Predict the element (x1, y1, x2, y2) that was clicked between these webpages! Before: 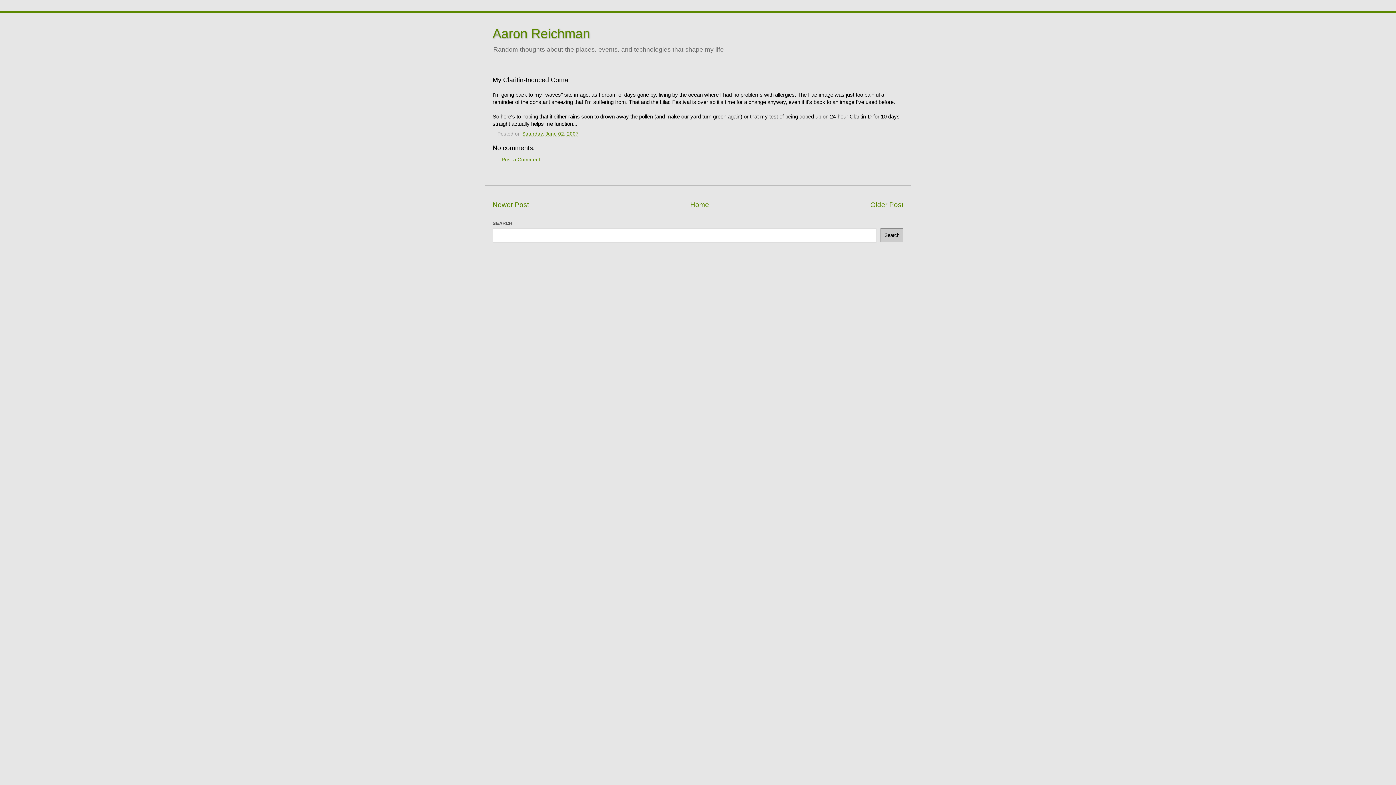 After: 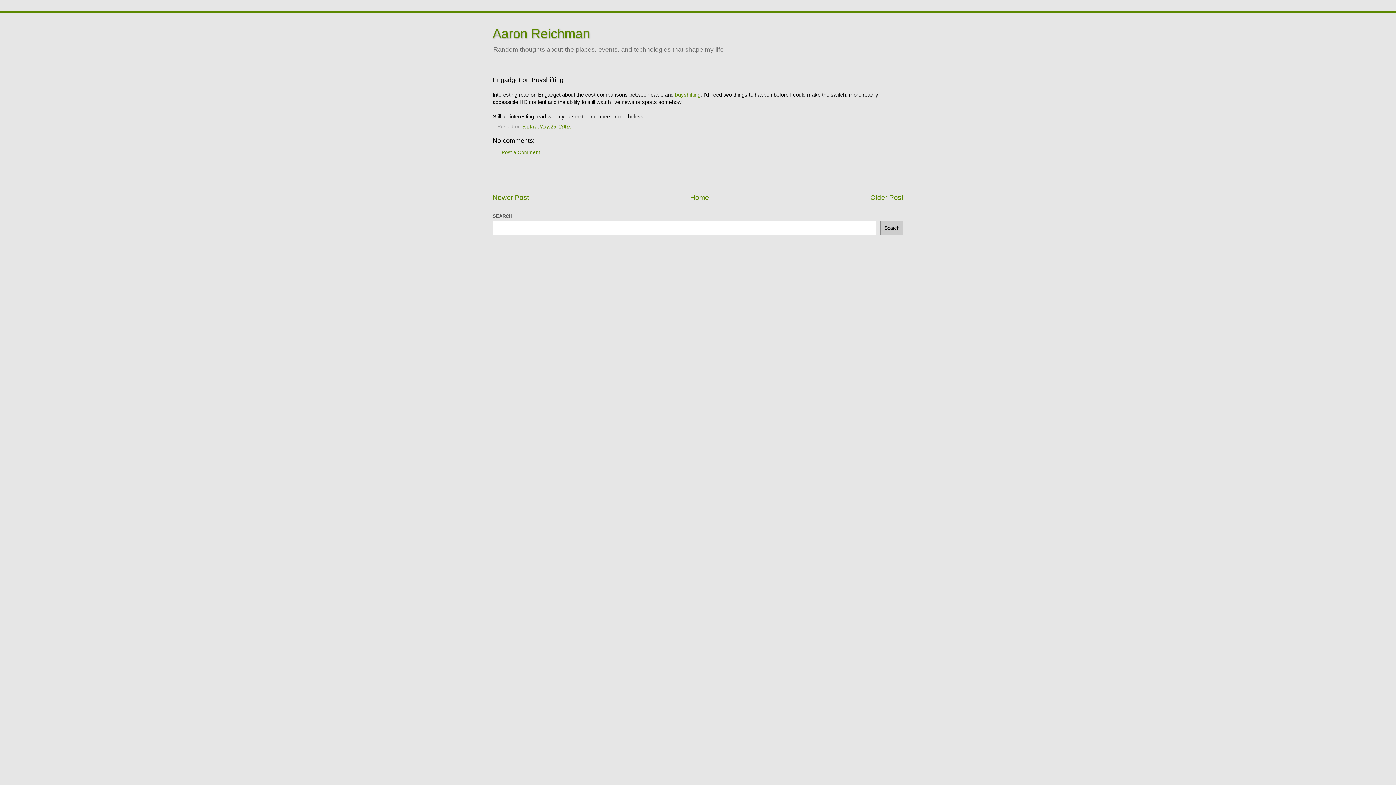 Action: label: Older Post bbox: (870, 200, 903, 208)